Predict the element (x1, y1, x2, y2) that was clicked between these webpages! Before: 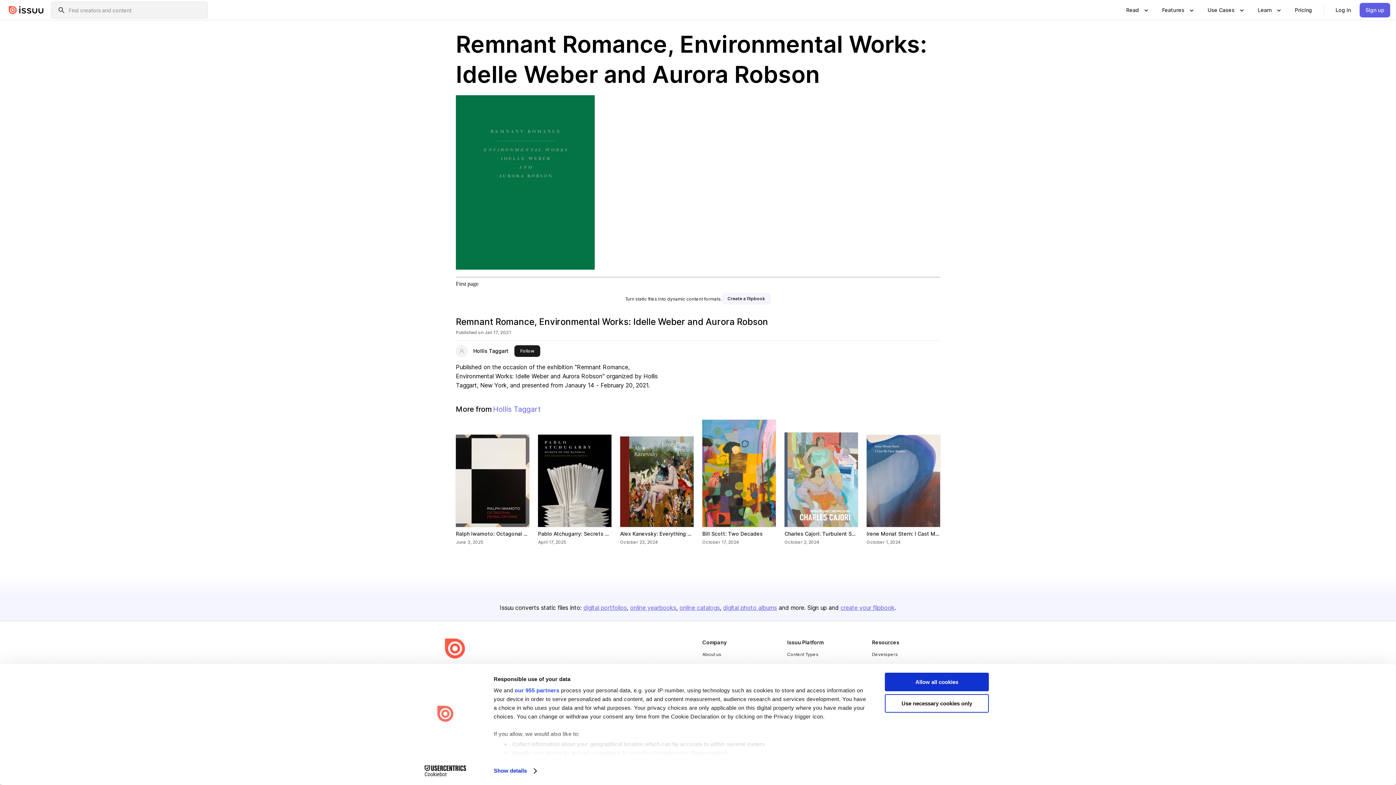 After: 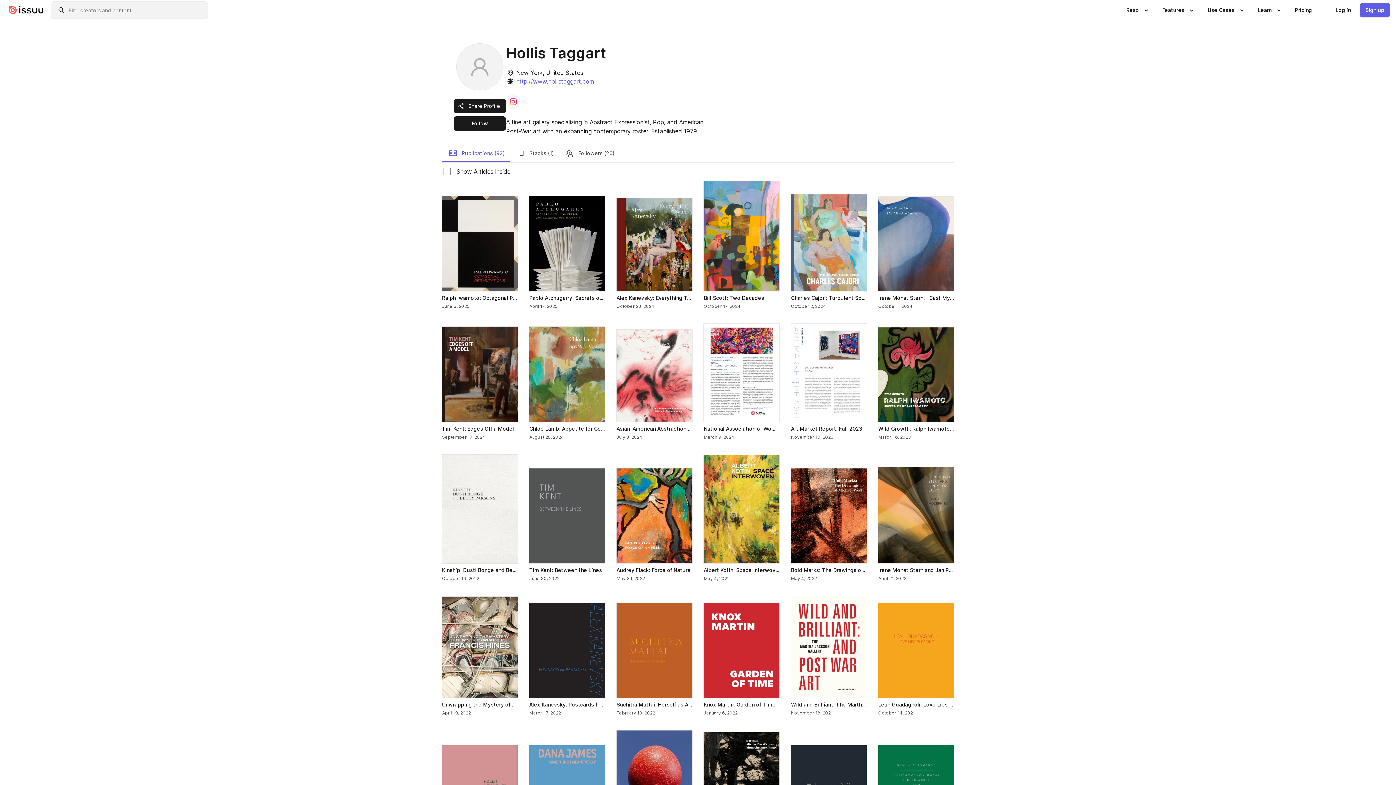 Action: bbox: (493, 404, 540, 414) label: Hollis Taggart